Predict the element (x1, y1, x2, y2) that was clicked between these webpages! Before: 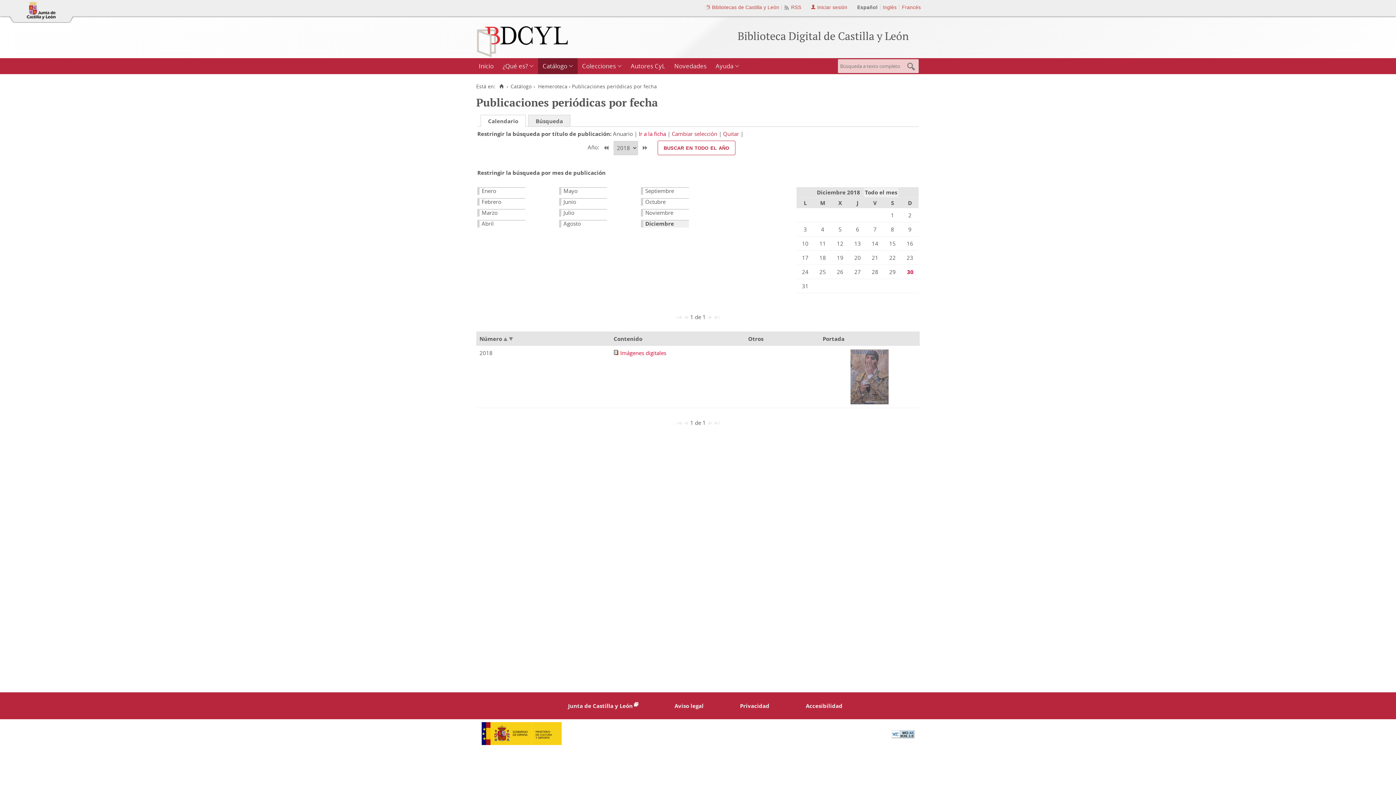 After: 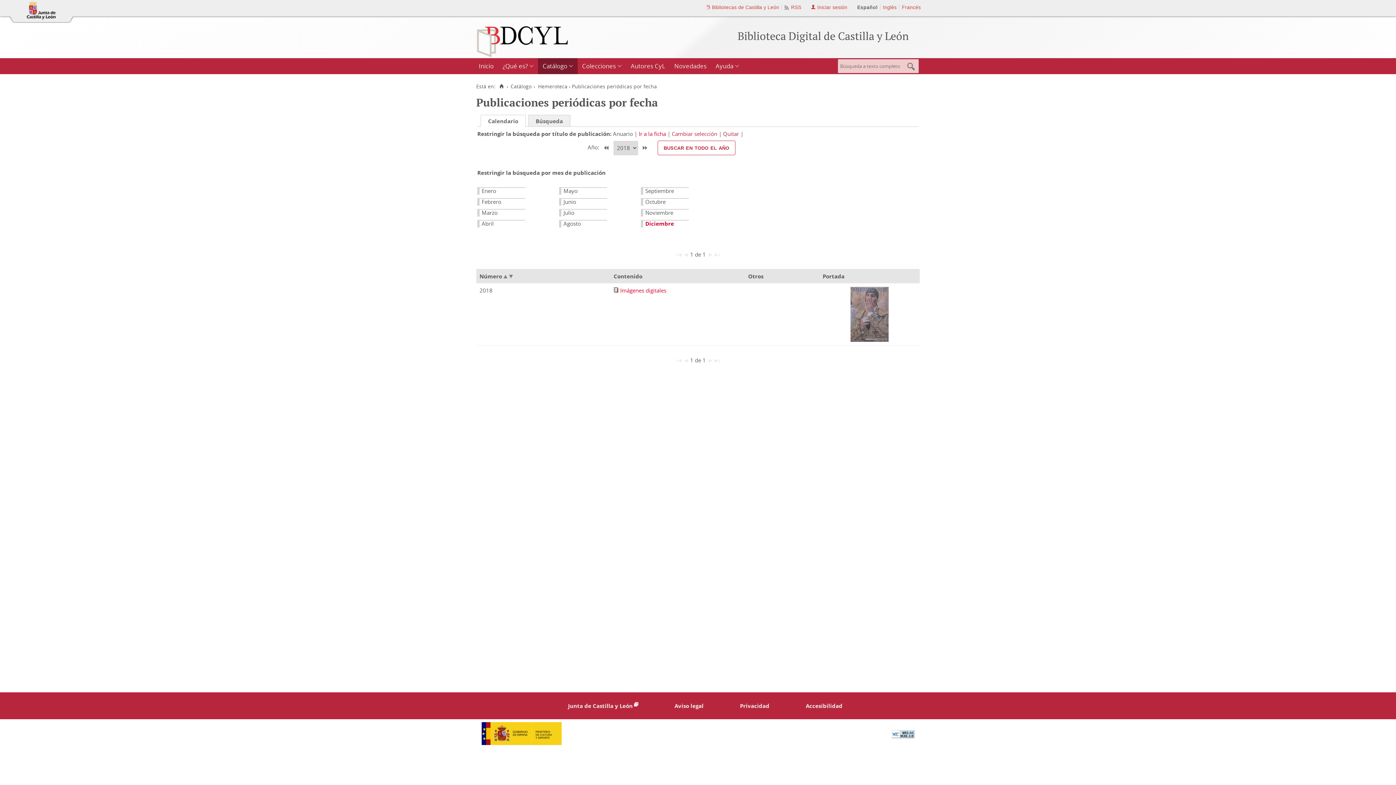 Action: label: buscar en todo el año bbox: (657, 140, 735, 155)